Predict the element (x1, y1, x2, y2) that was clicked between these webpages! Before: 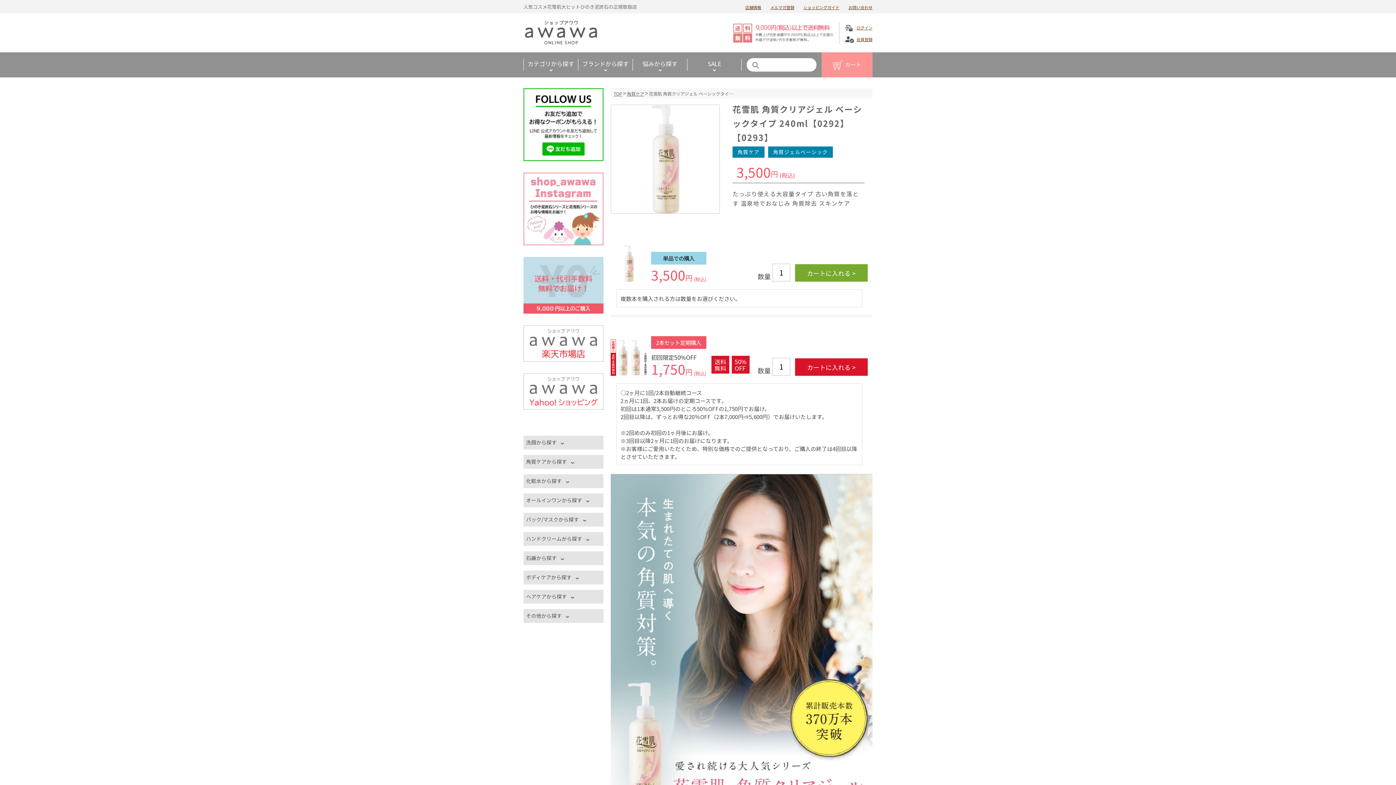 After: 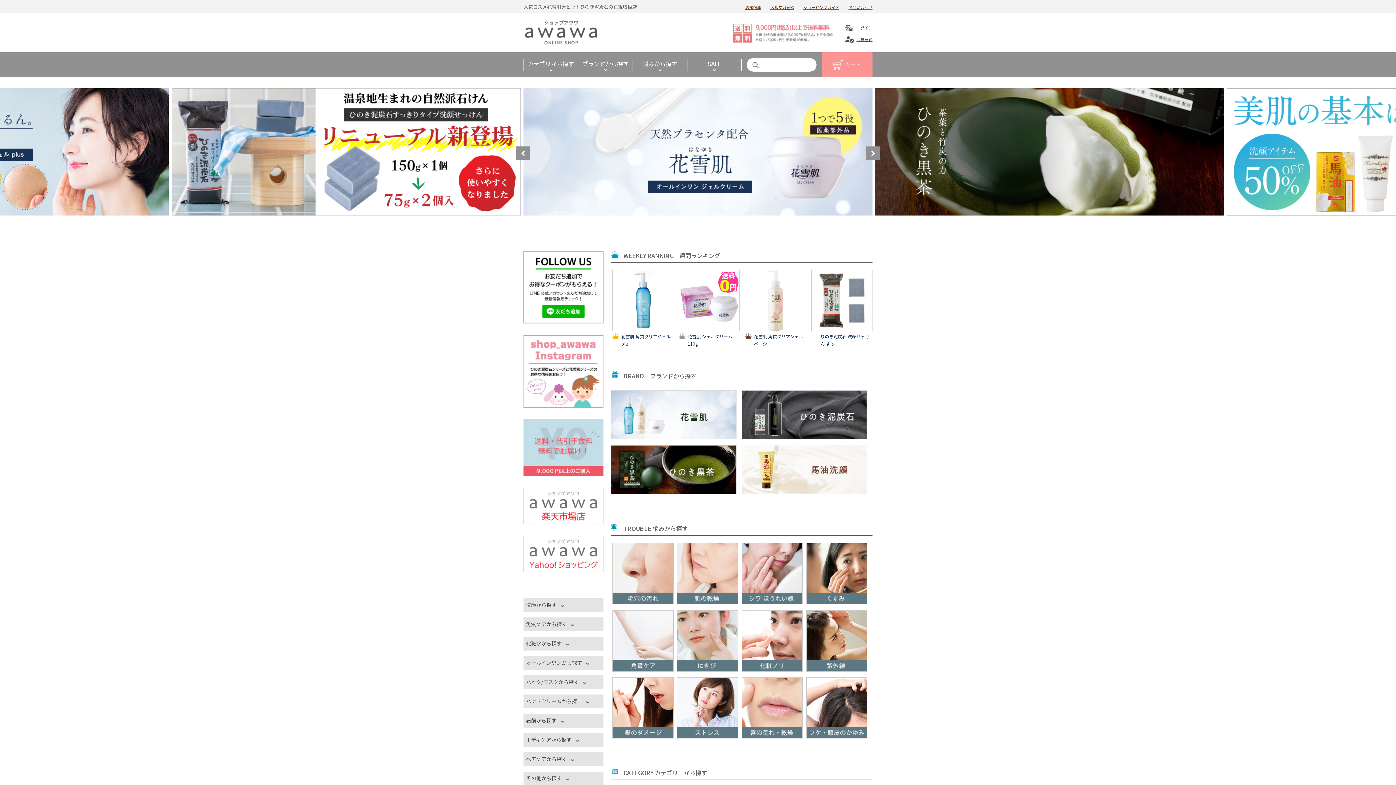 Action: bbox: (523, 31, 597, 48)